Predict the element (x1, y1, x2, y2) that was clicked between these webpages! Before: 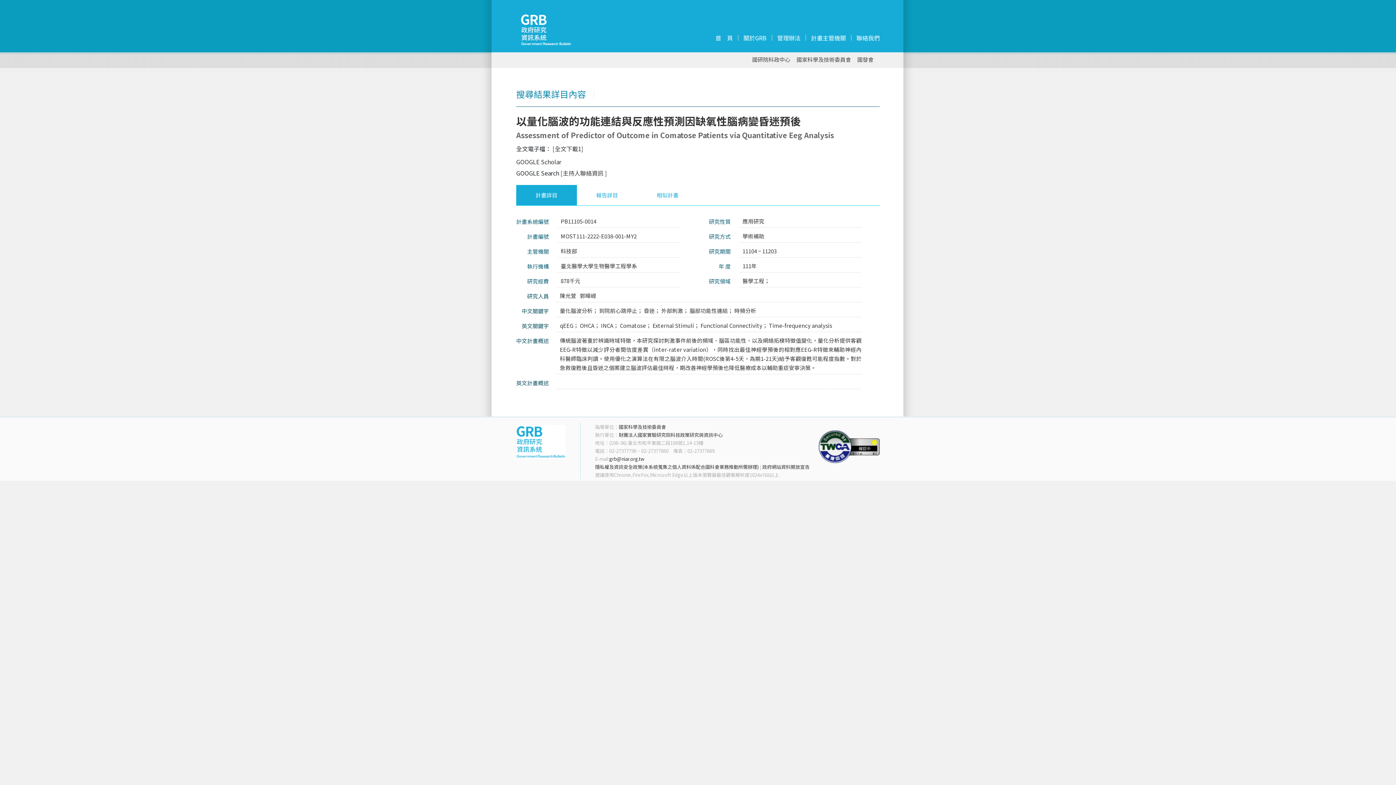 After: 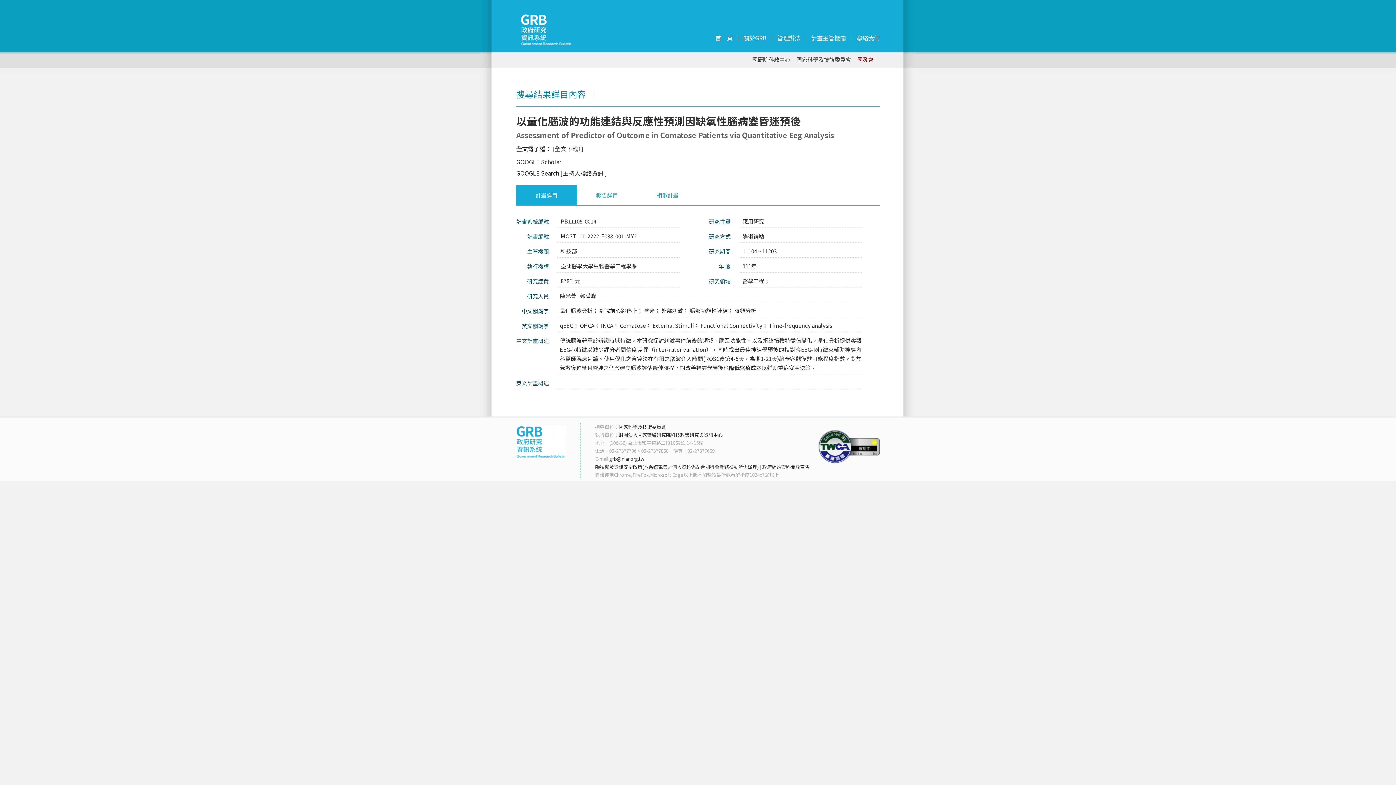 Action: bbox: (857, 56, 873, 62) label: 國發會